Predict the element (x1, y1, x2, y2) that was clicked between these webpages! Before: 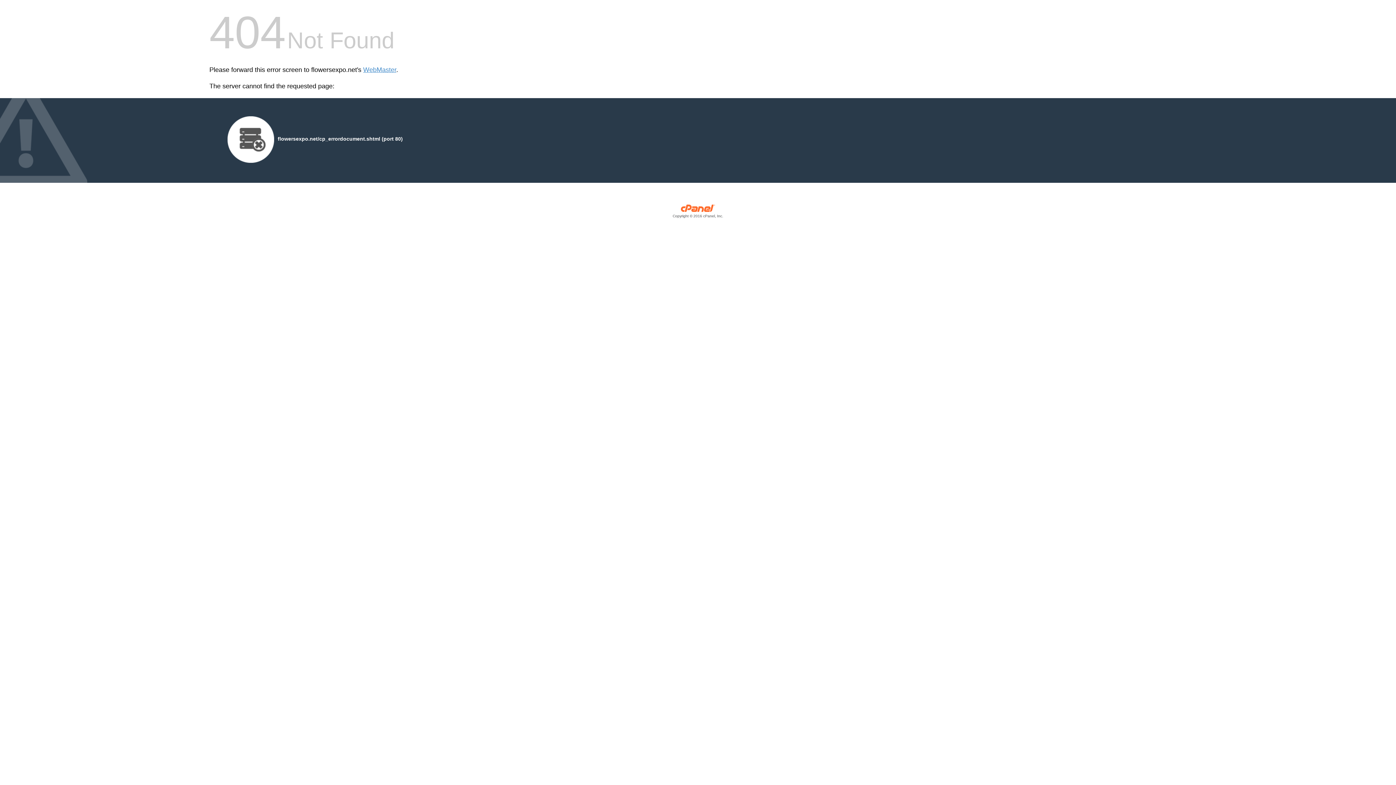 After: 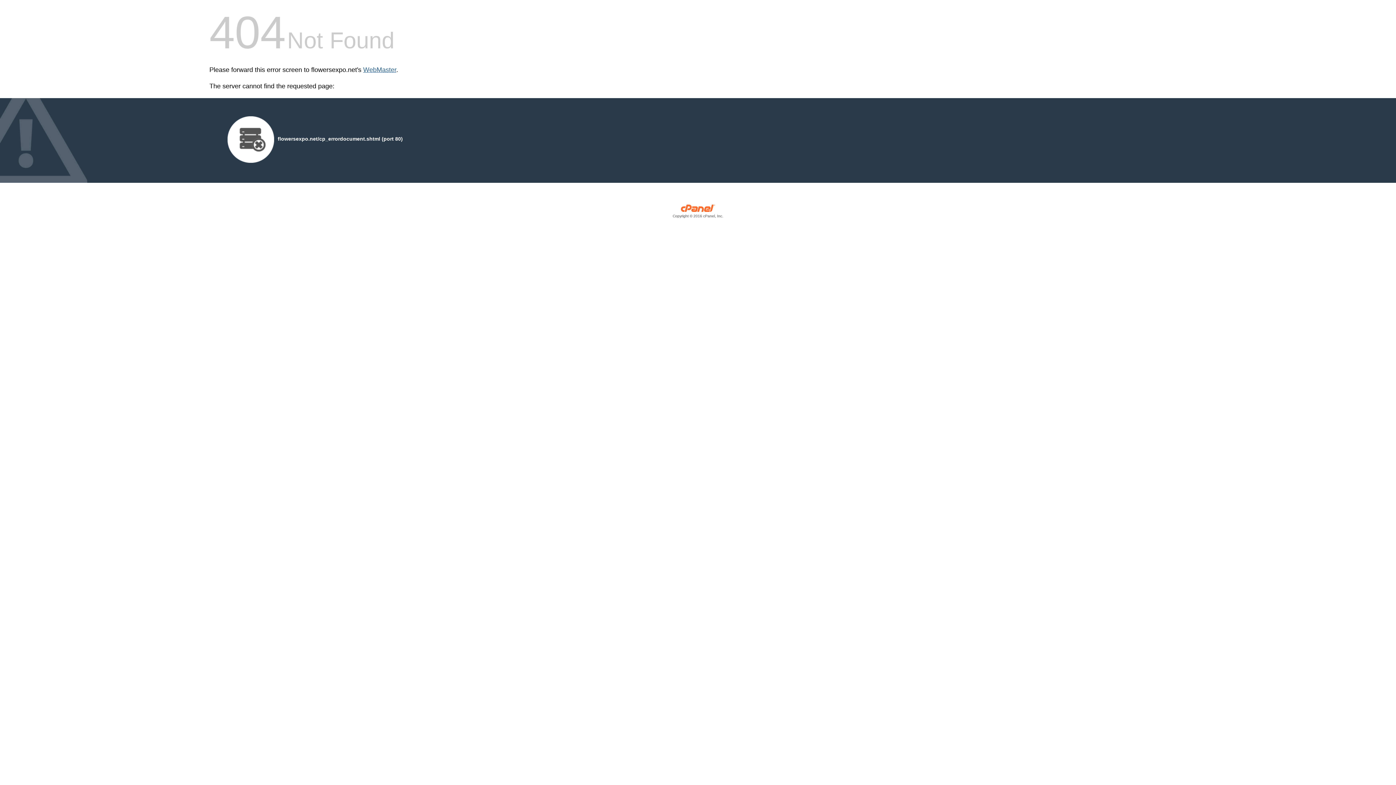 Action: label: WebMaster bbox: (363, 66, 396, 73)